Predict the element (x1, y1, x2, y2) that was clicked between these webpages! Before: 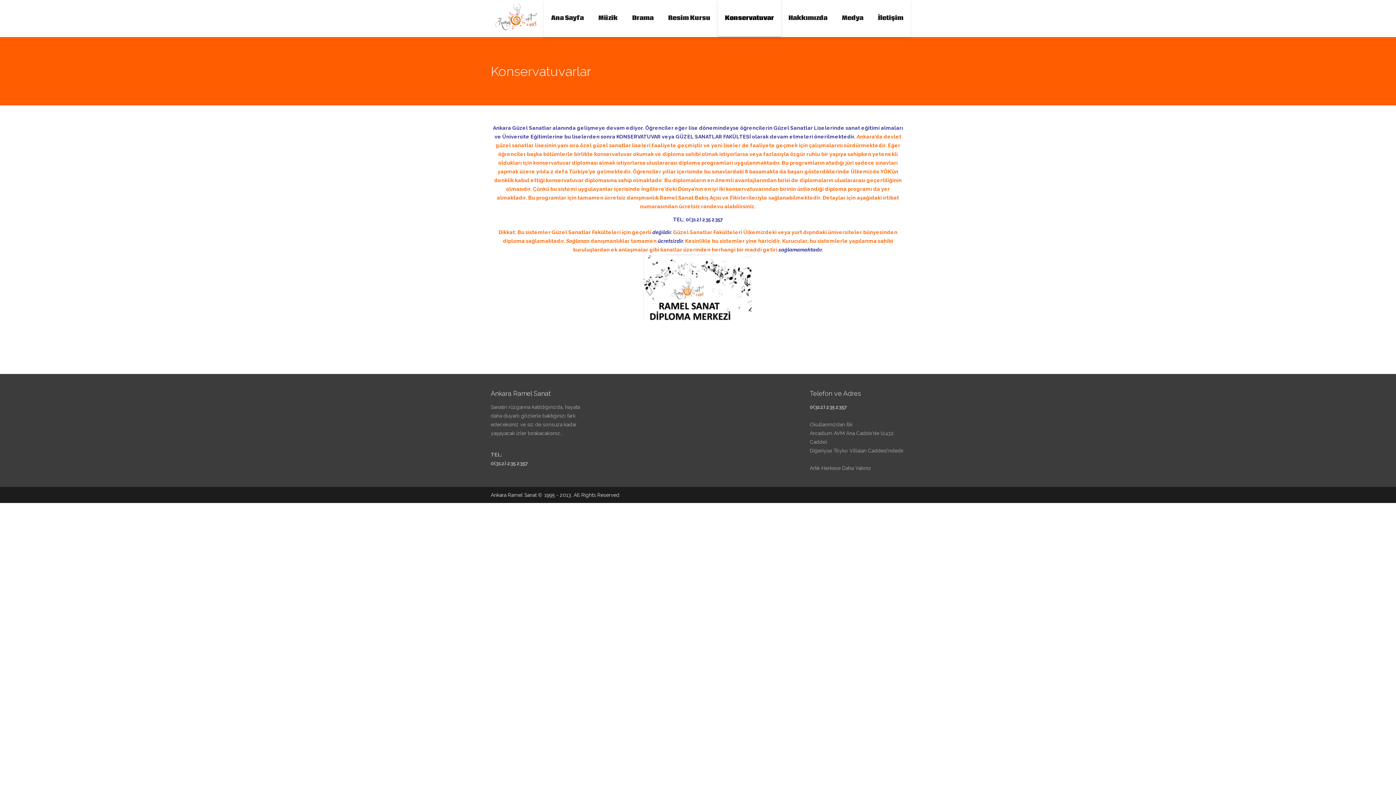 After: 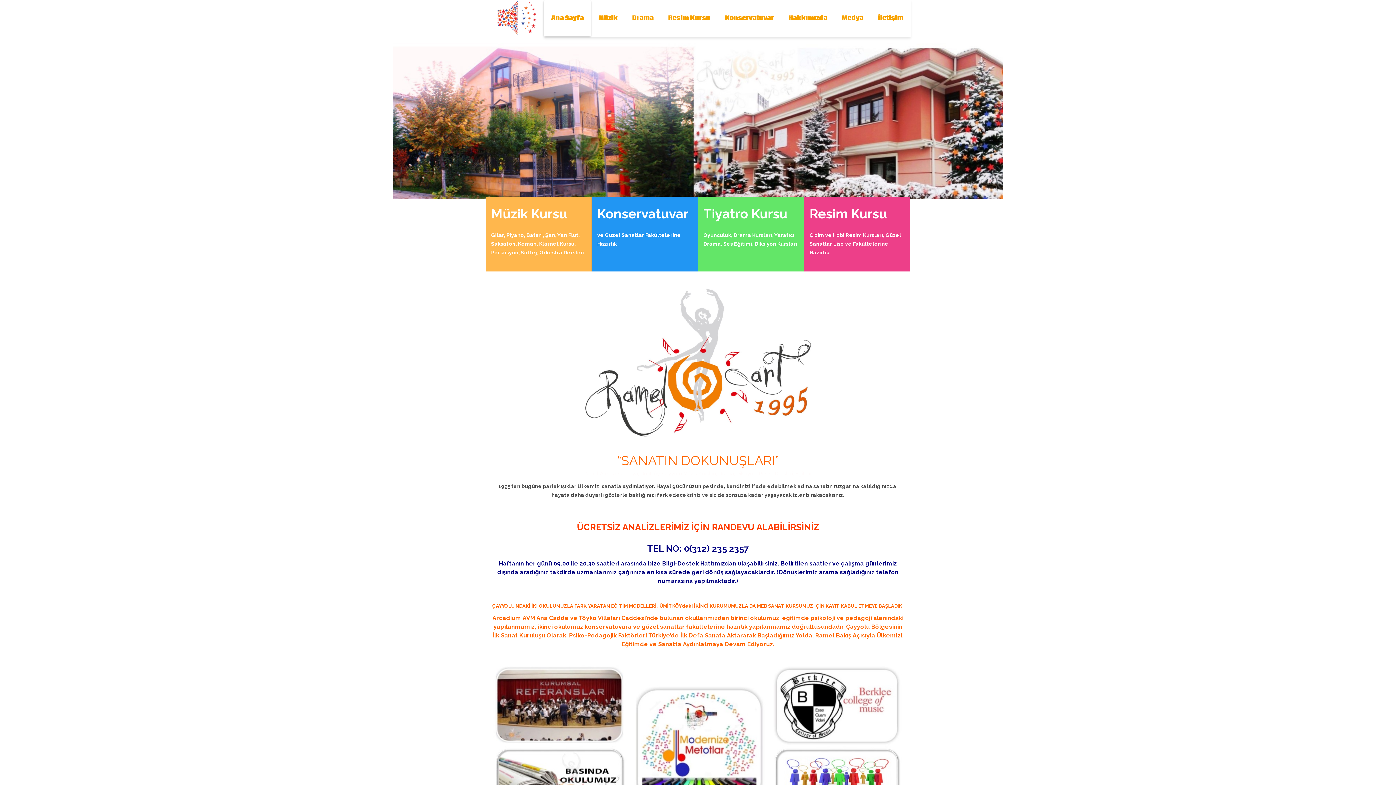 Action: bbox: (490, 0, 543, 36)